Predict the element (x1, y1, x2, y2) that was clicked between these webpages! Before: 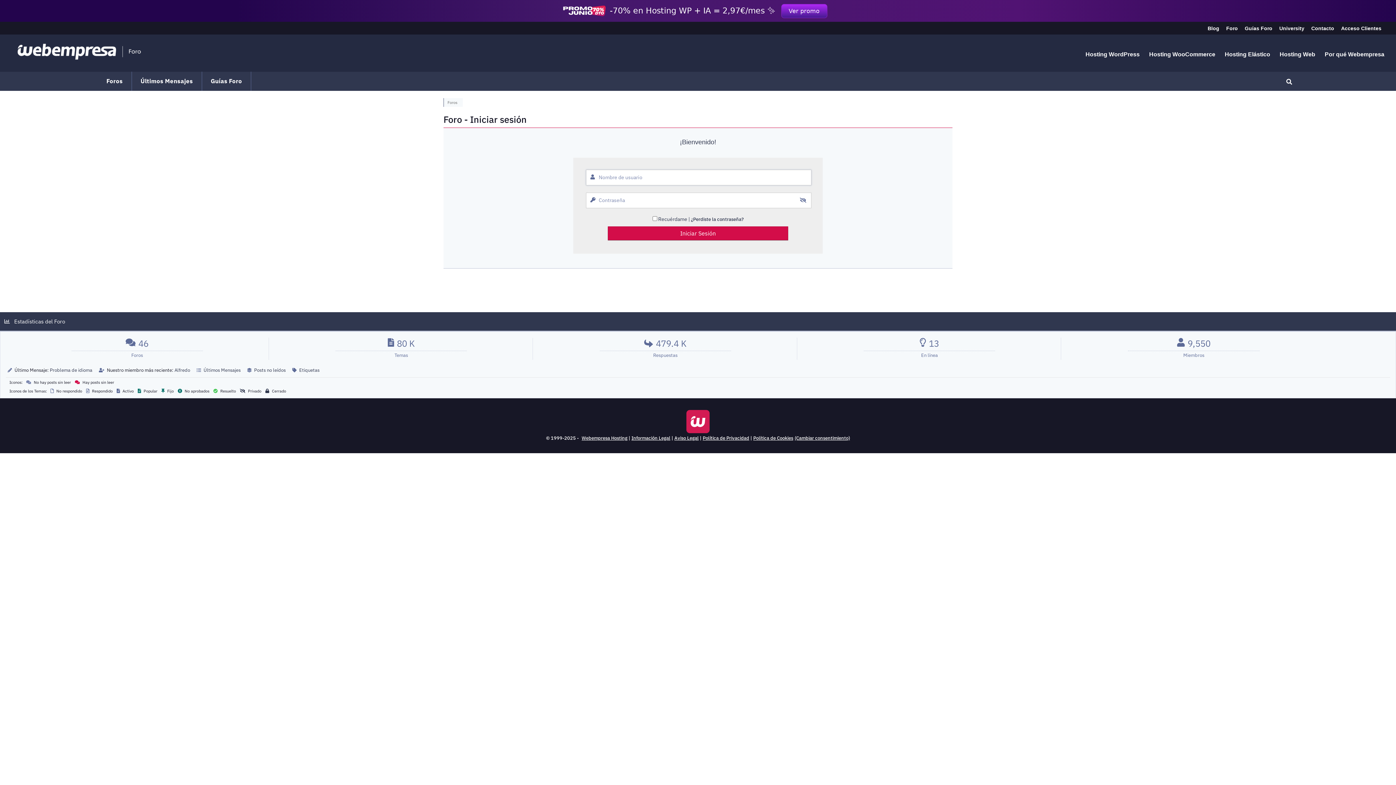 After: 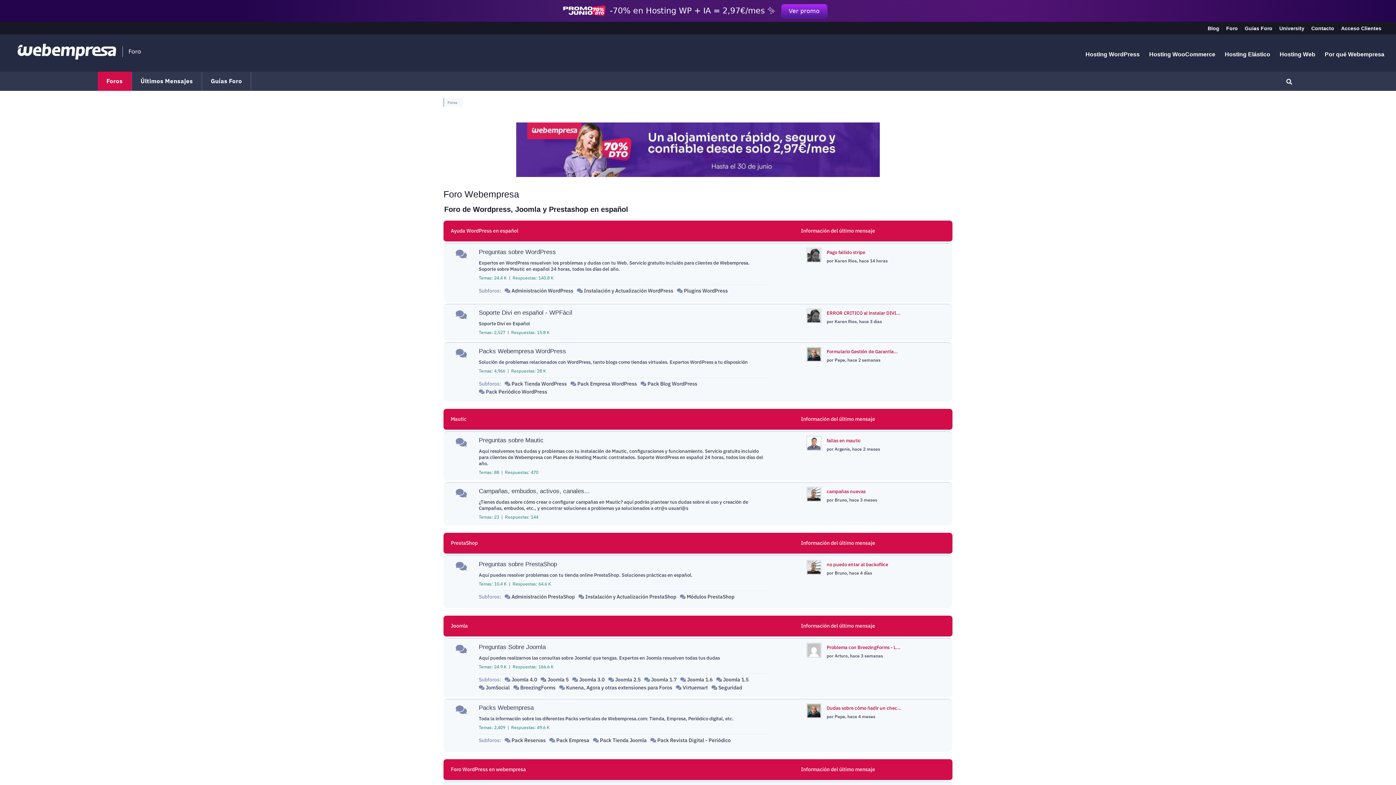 Action: bbox: (447, 100, 457, 105) label: Foros